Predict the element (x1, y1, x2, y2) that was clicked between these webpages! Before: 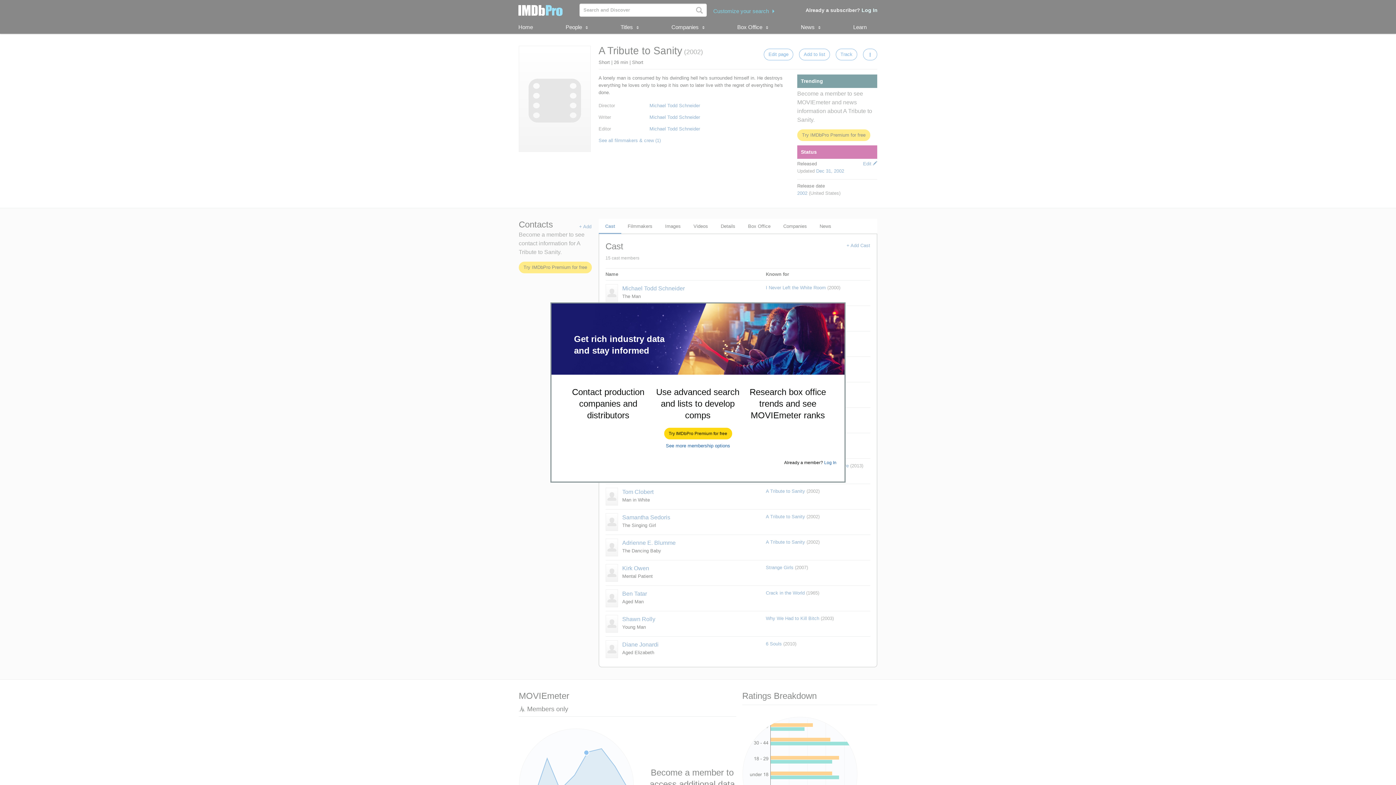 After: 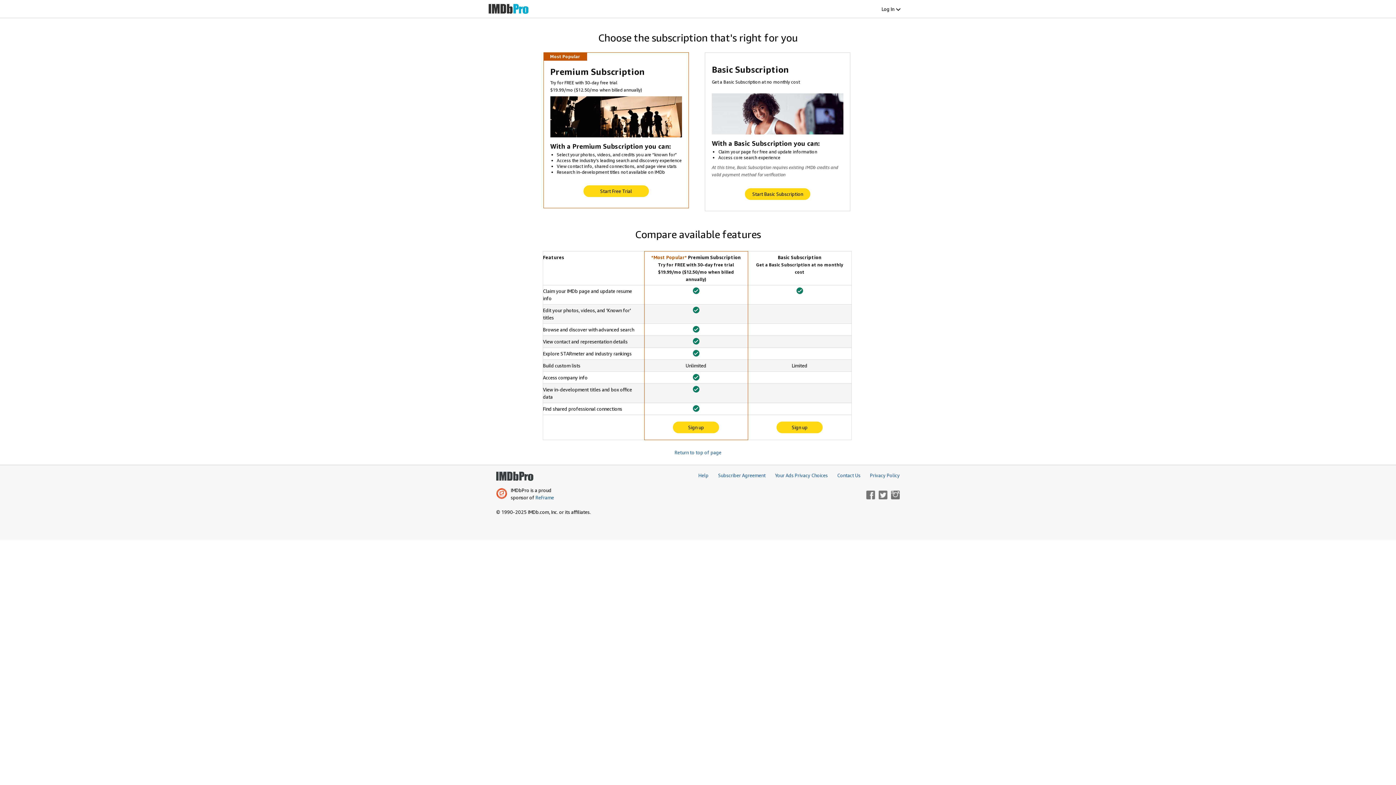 Action: label: See more membership options bbox: (666, 443, 730, 448)